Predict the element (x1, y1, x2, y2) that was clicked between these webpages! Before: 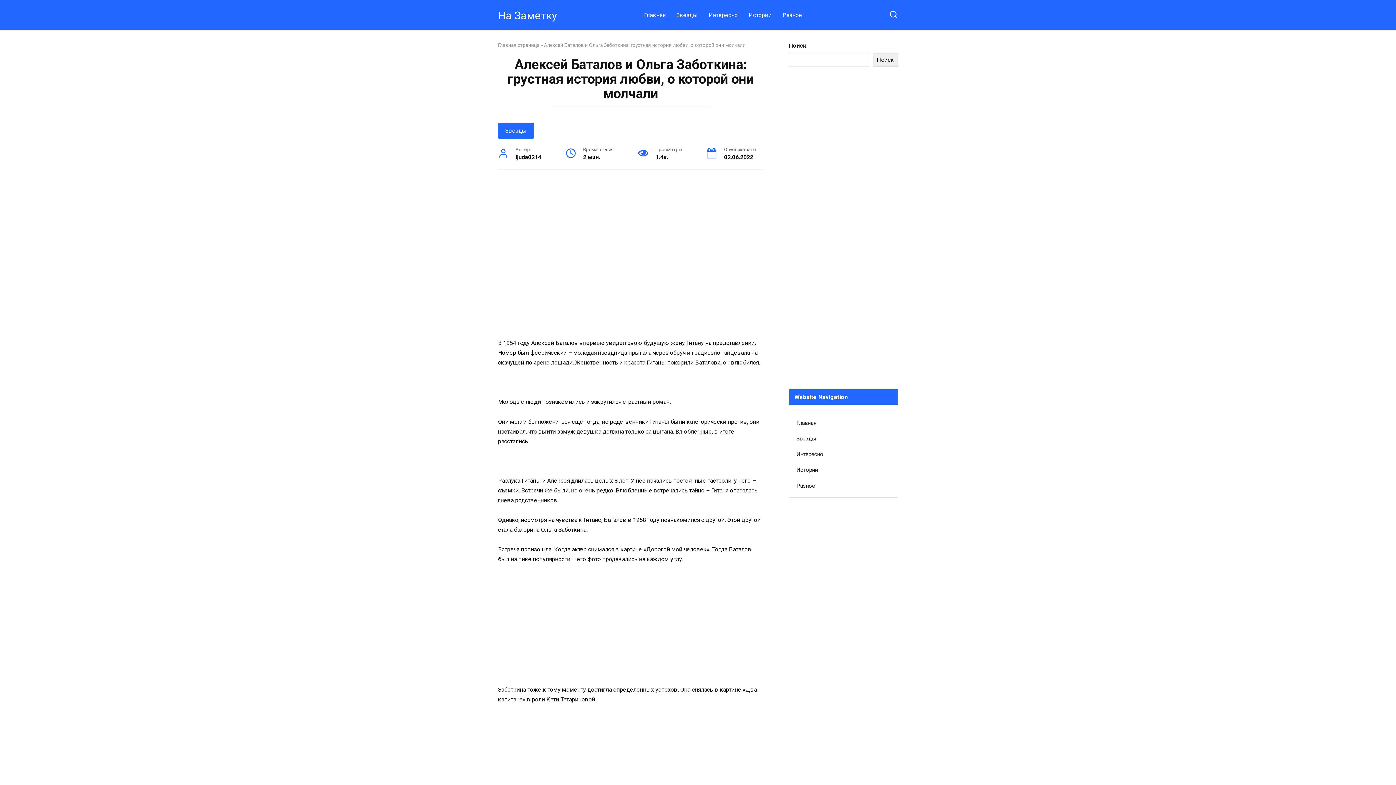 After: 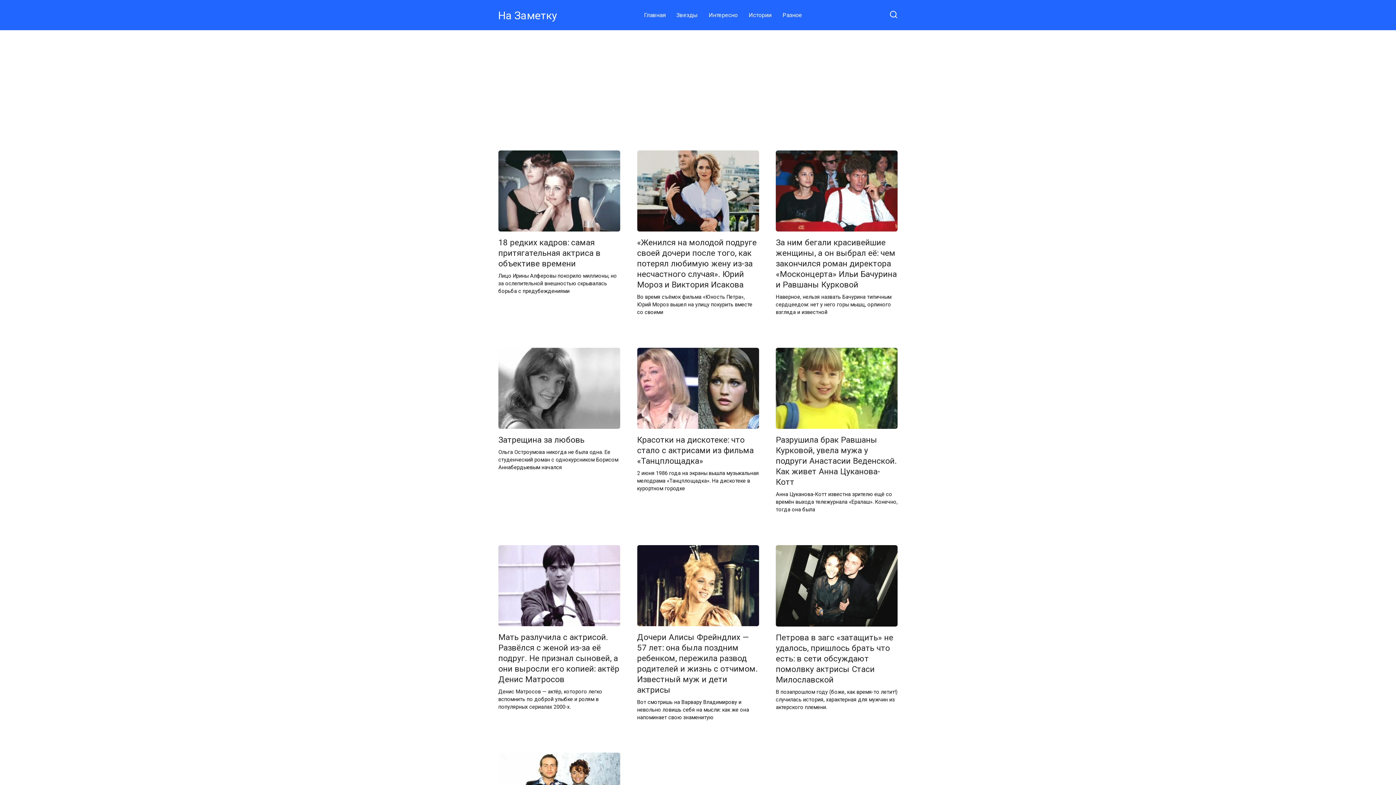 Action: bbox: (498, 8, 557, 21) label: На Заметку